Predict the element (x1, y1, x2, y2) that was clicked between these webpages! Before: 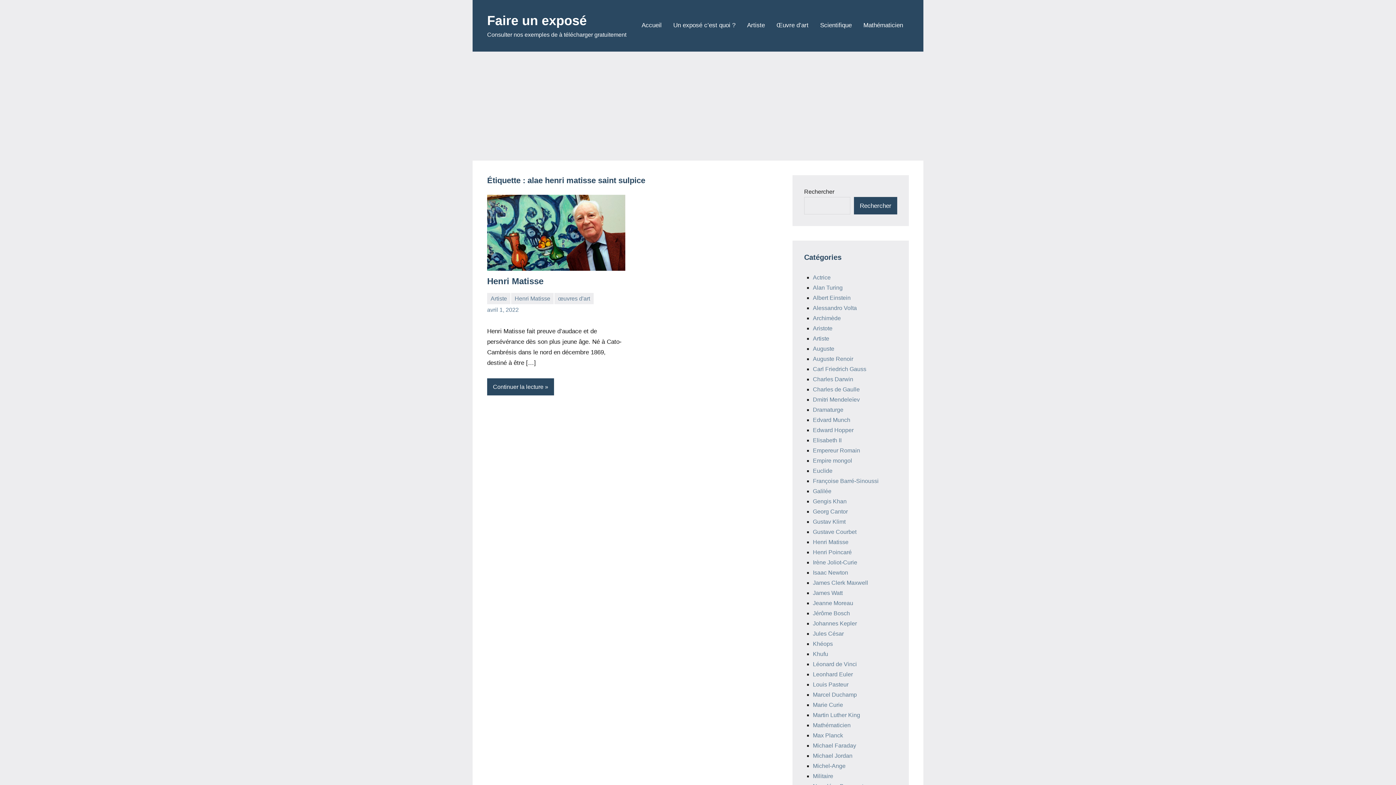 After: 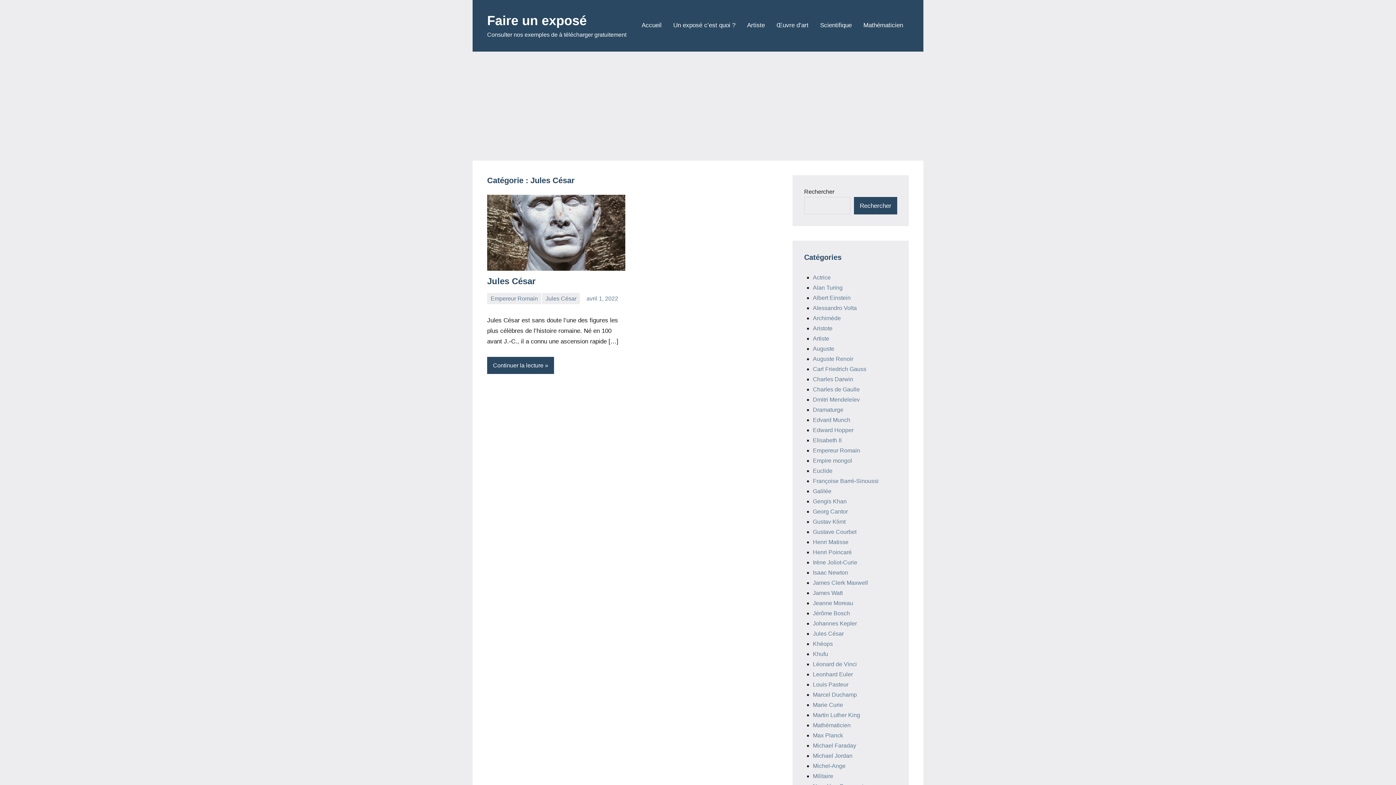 Action: bbox: (813, 630, 844, 637) label: Jules César